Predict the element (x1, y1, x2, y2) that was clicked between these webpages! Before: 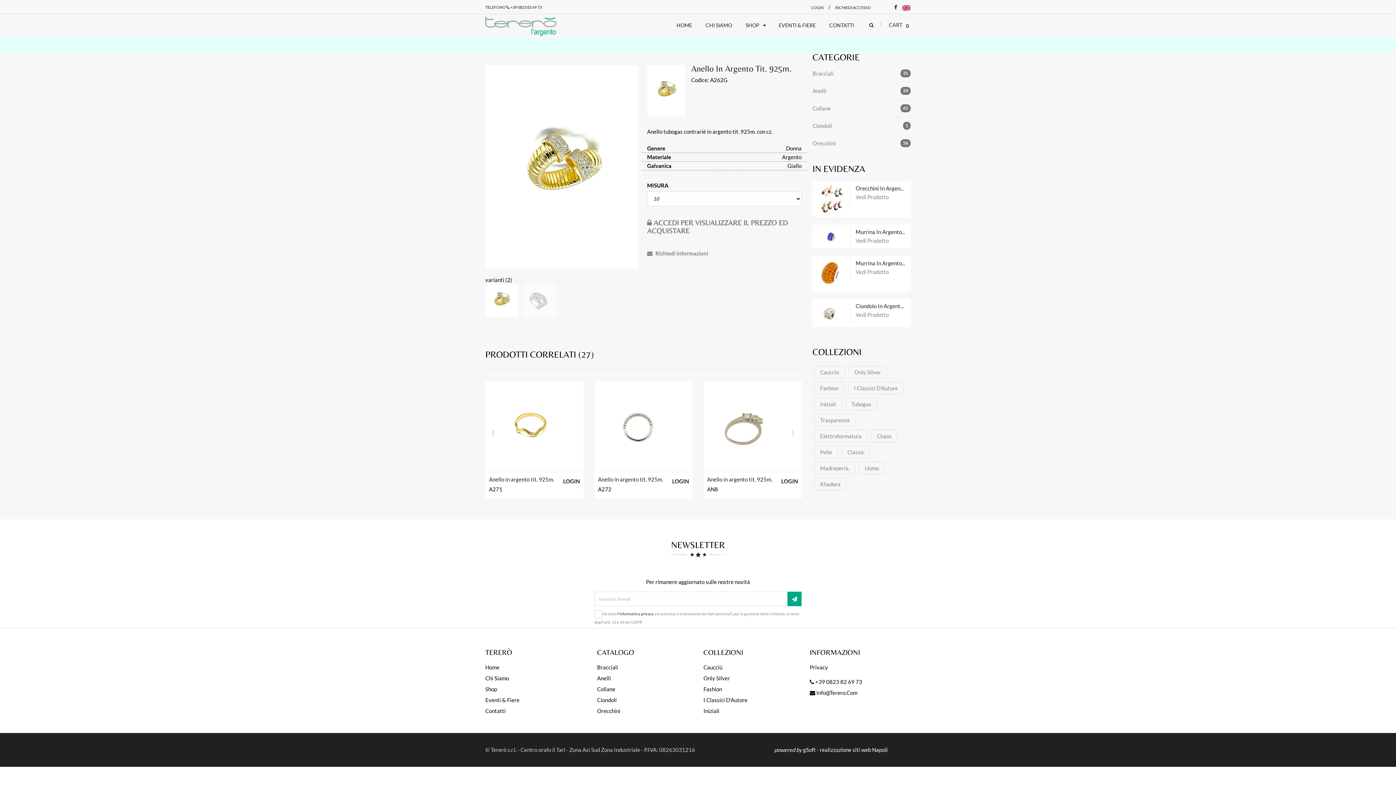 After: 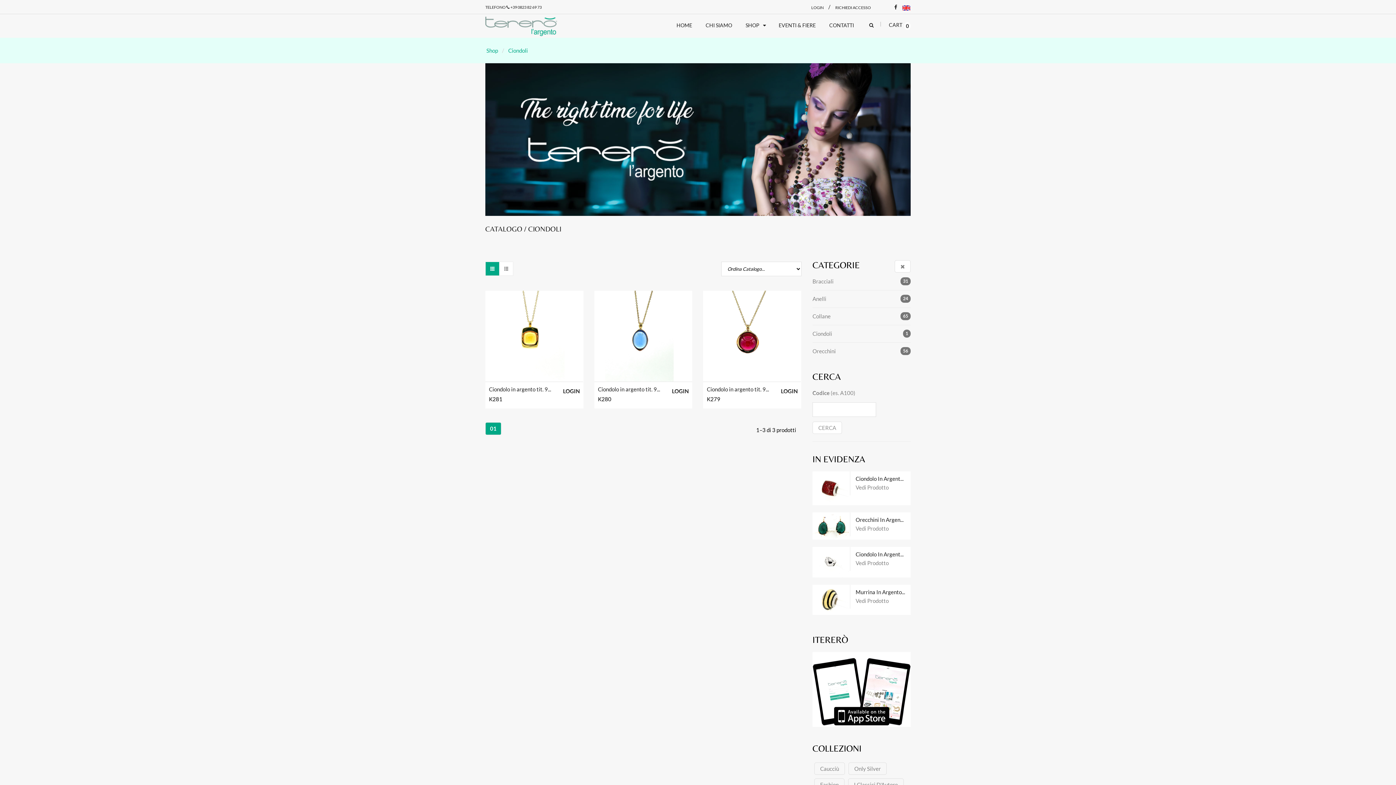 Action: bbox: (812, 122, 832, 129) label: 1
Ciondoli